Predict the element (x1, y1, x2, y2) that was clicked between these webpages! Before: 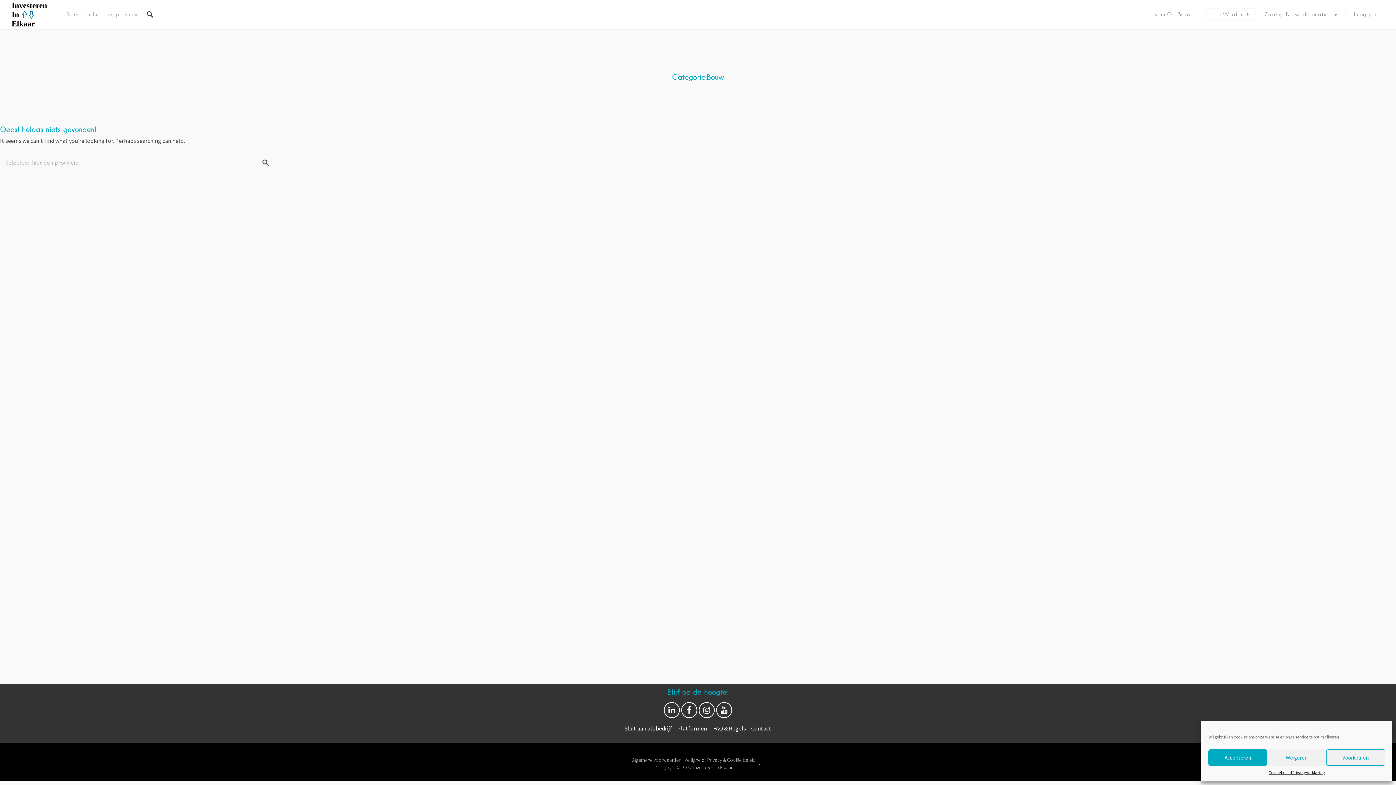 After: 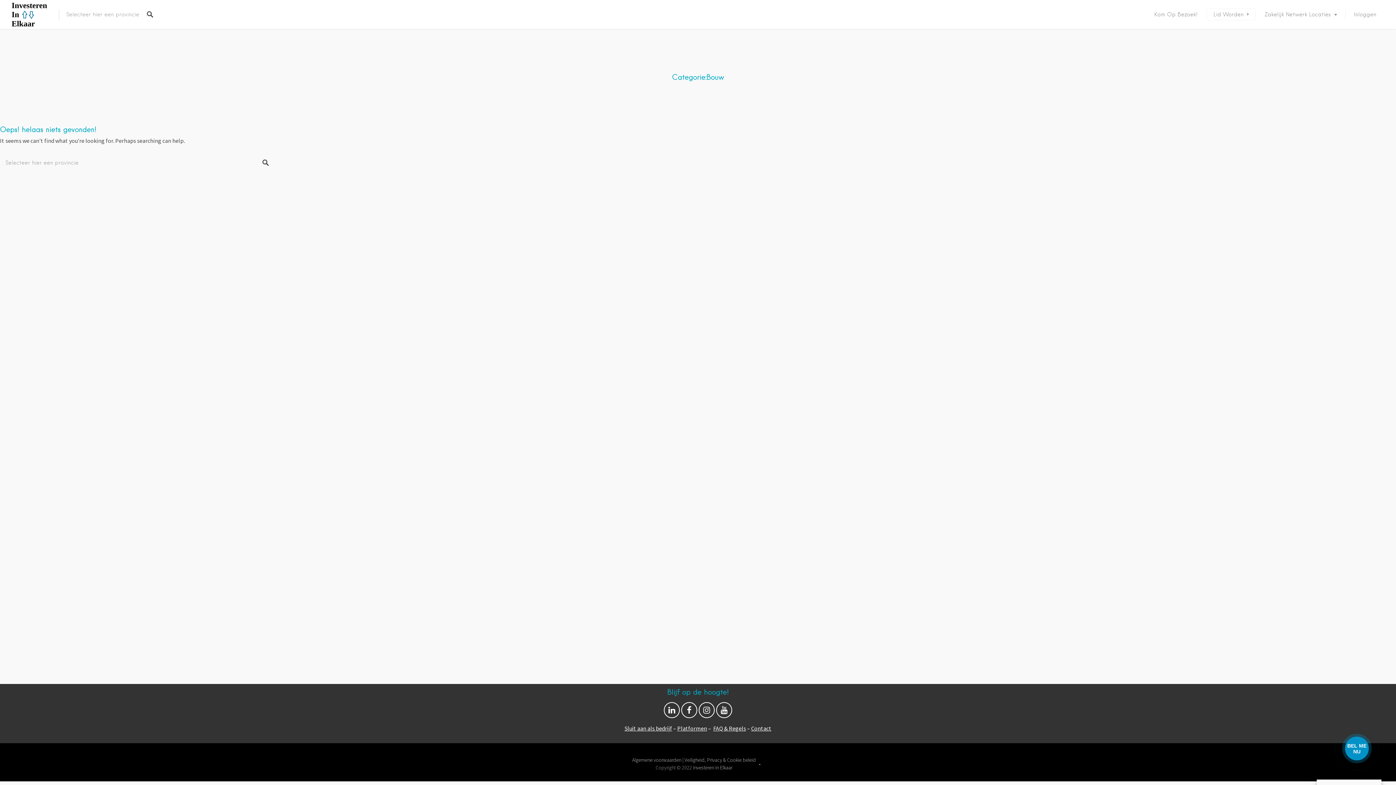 Action: bbox: (1267, 749, 1326, 766) label: Weigeren